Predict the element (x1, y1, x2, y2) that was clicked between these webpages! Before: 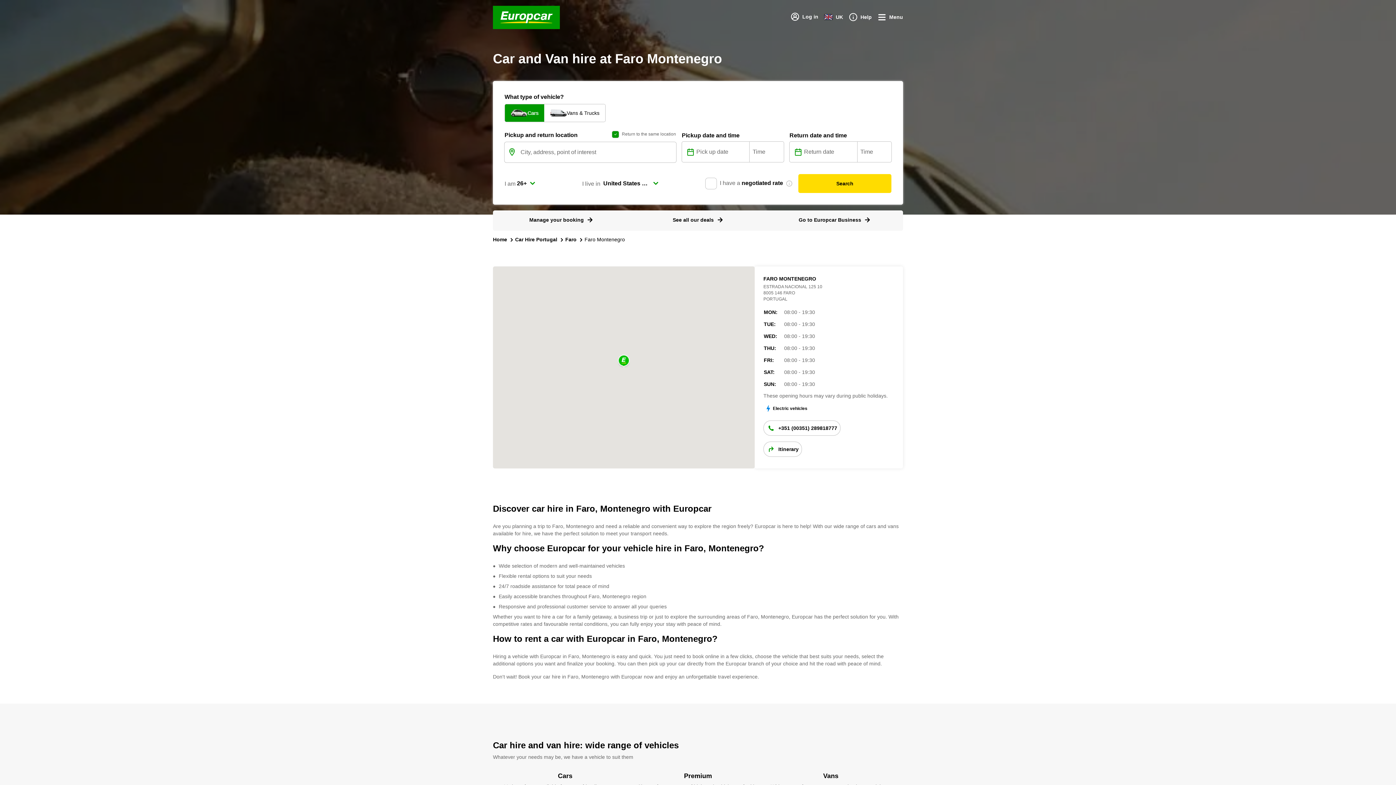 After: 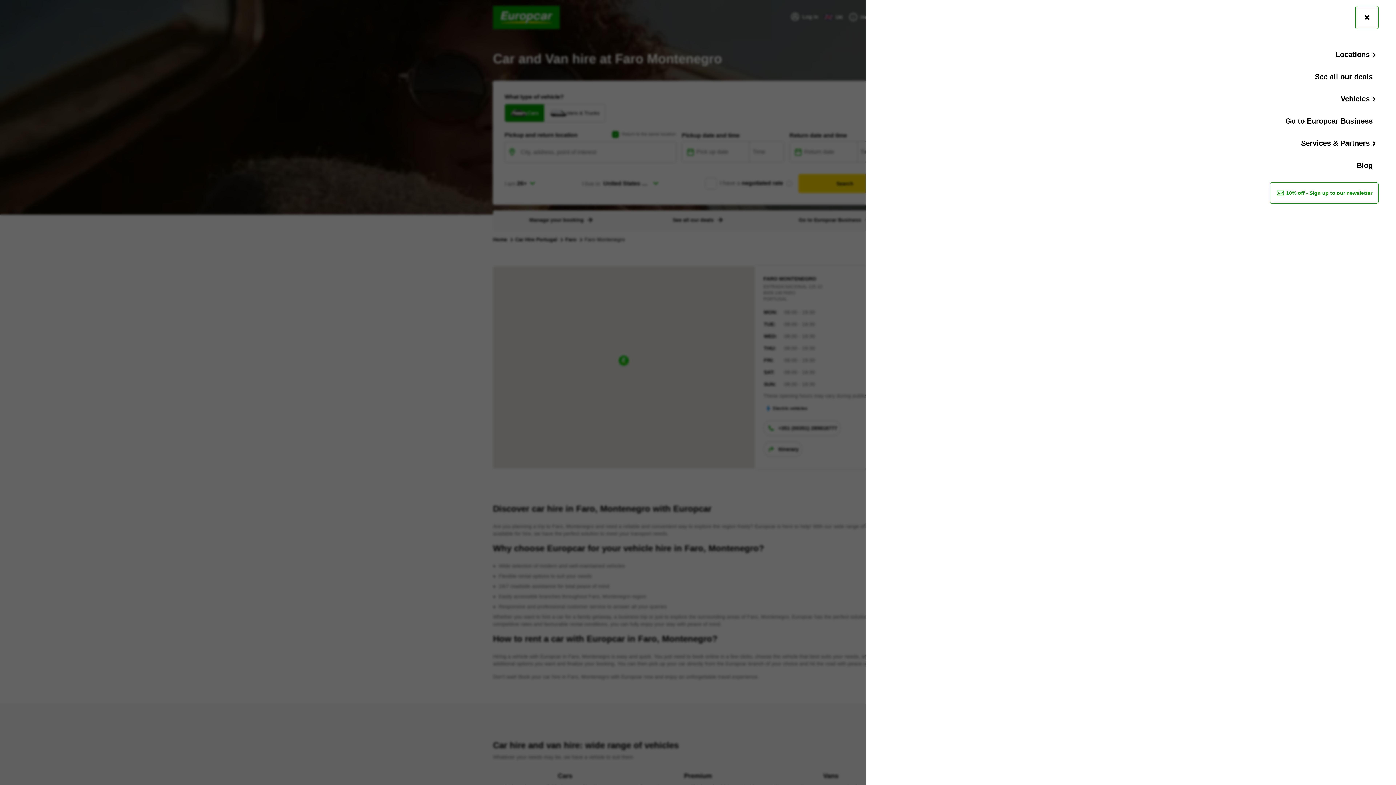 Action: label: Menu bbox: (877, 12, 903, 22)